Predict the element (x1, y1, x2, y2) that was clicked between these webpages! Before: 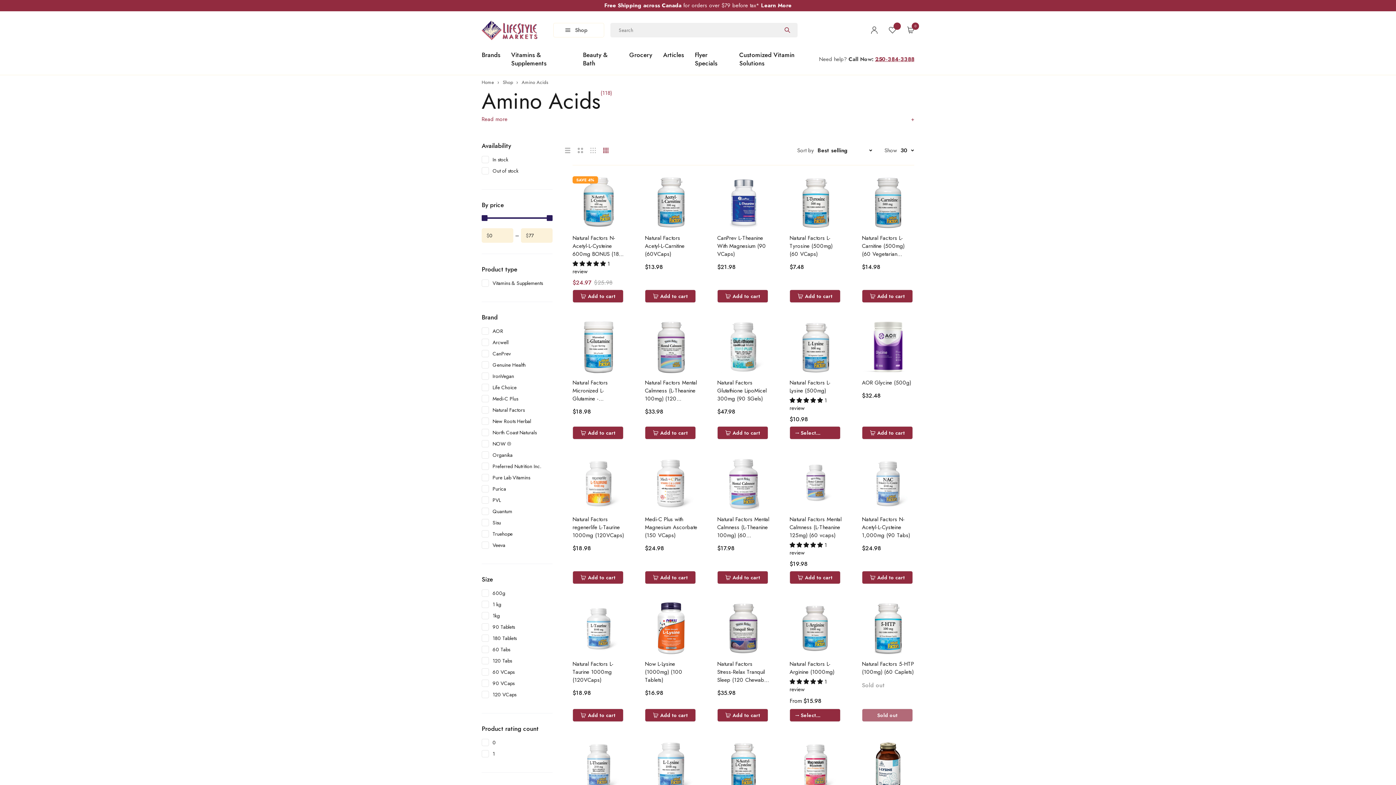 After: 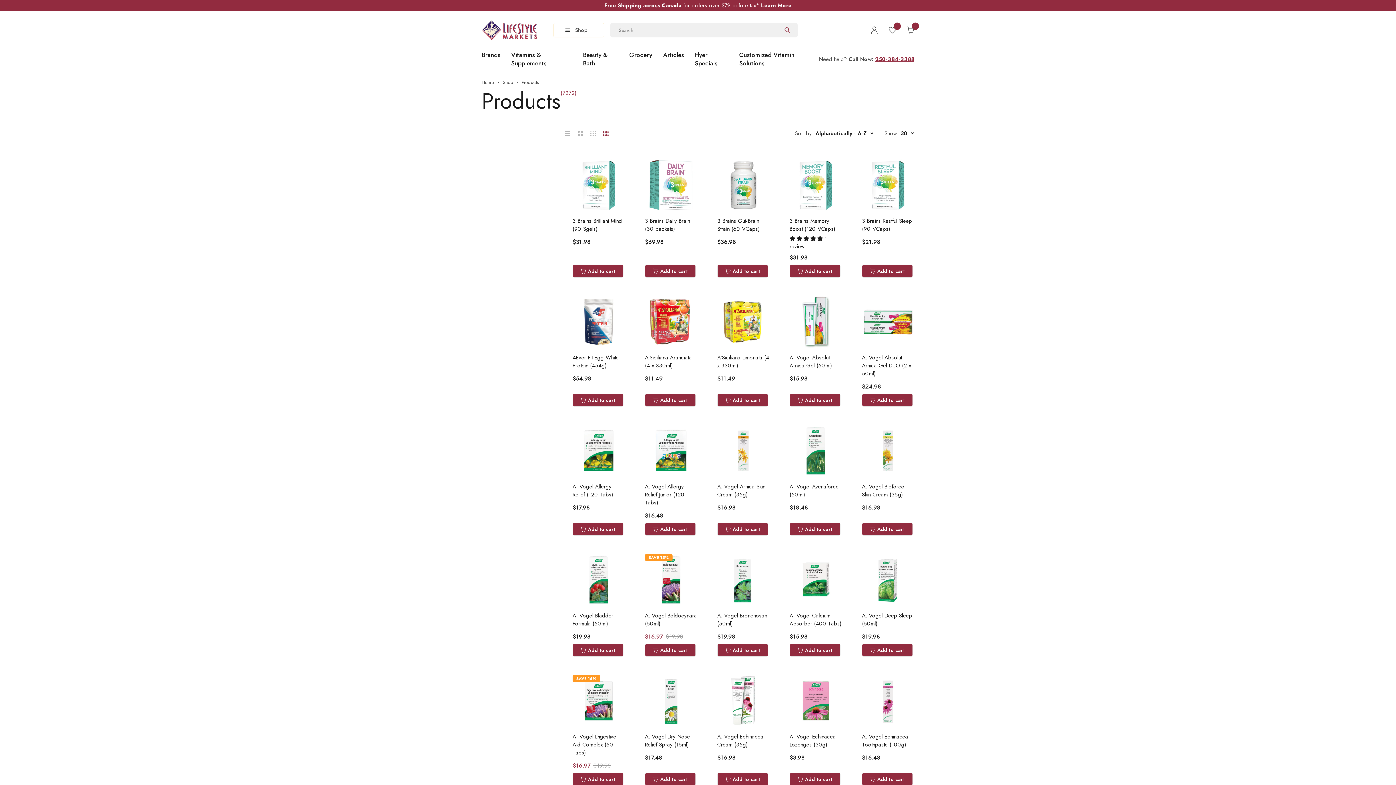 Action: label: Shop bbox: (502, 79, 513, 85)